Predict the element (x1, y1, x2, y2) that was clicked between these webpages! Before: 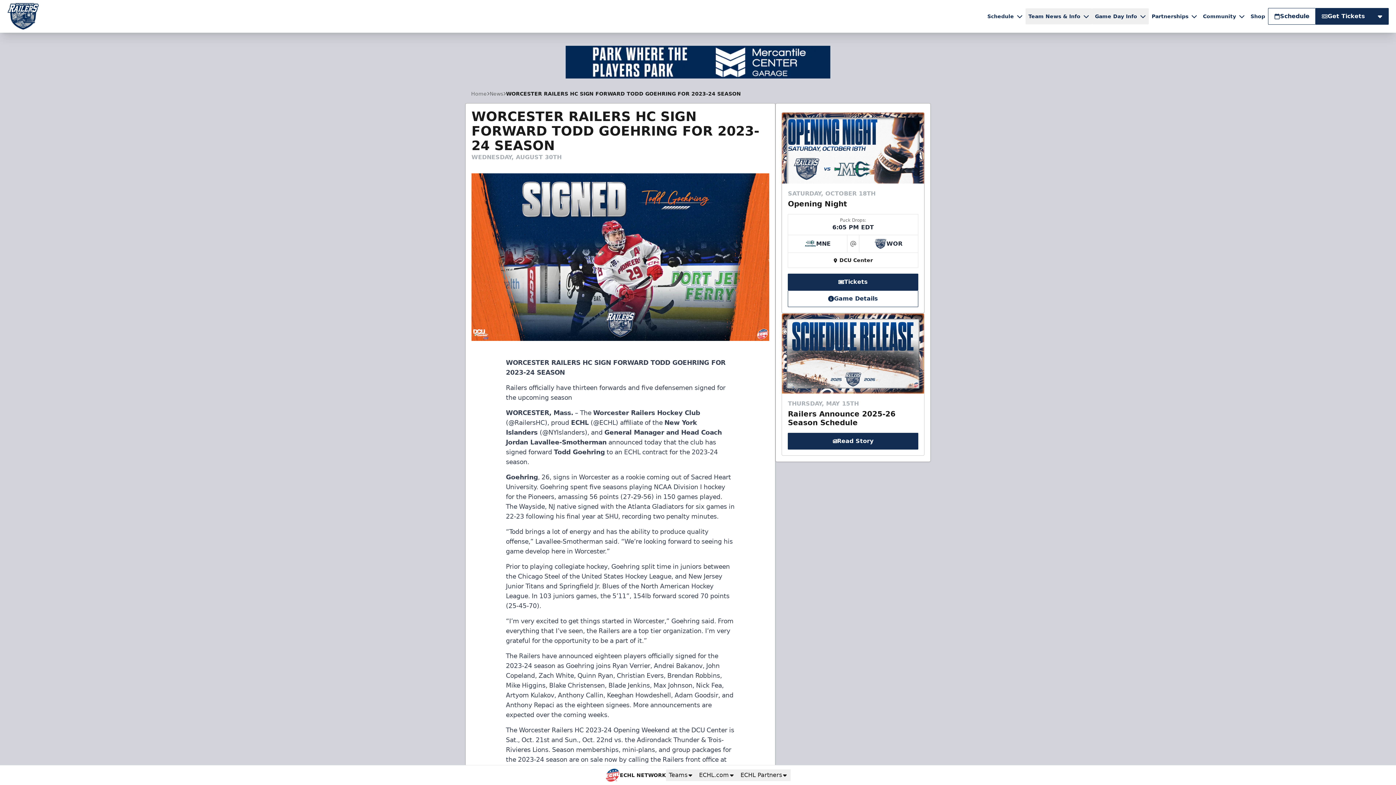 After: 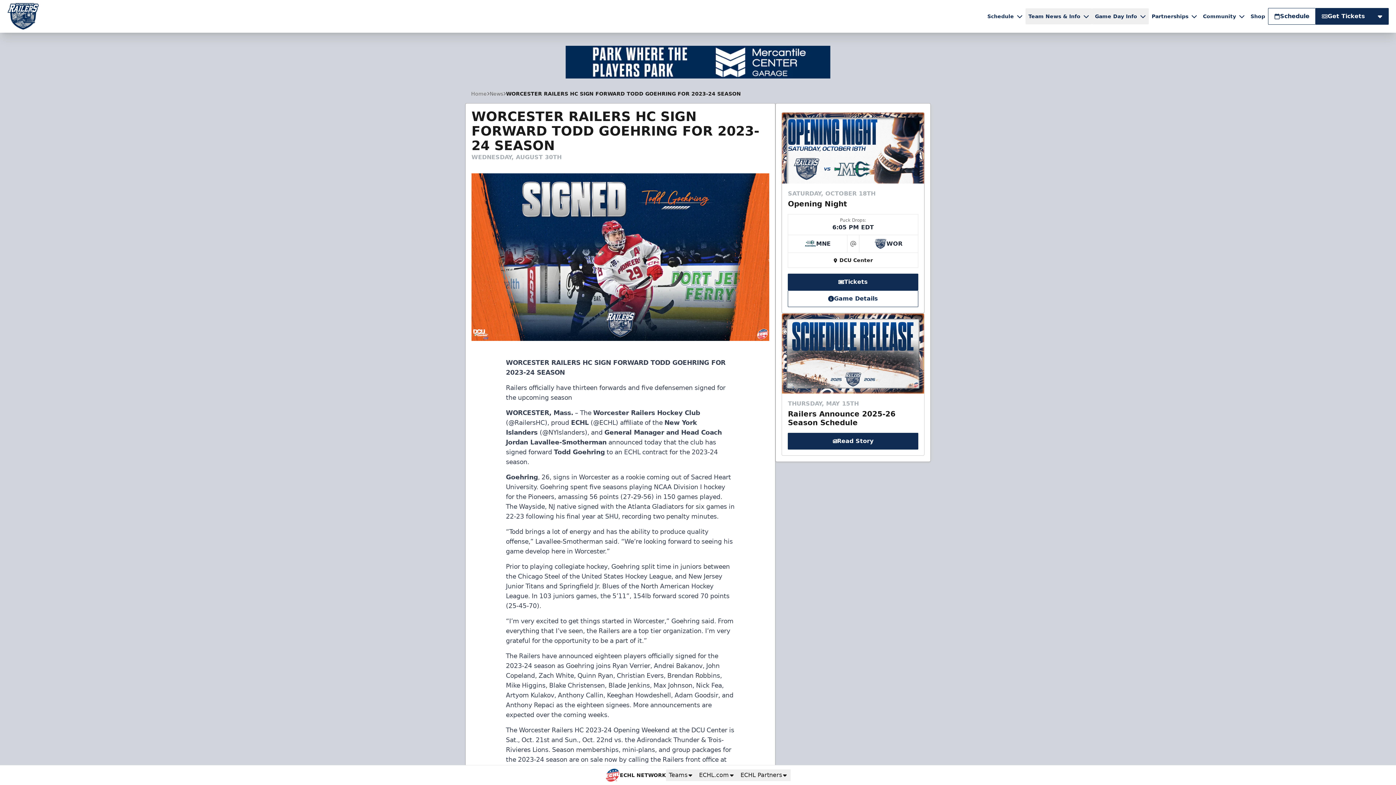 Action: bbox: (565, 45, 830, 78)